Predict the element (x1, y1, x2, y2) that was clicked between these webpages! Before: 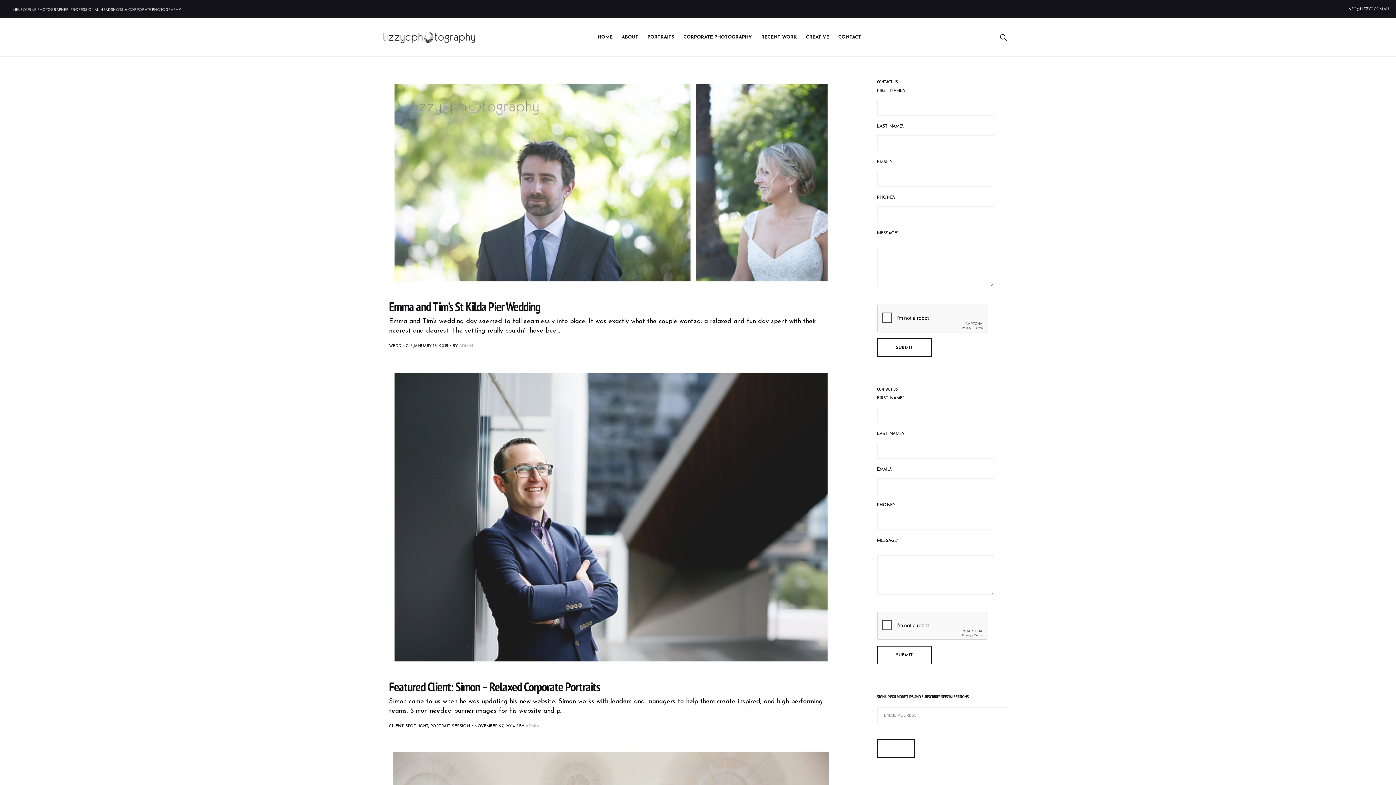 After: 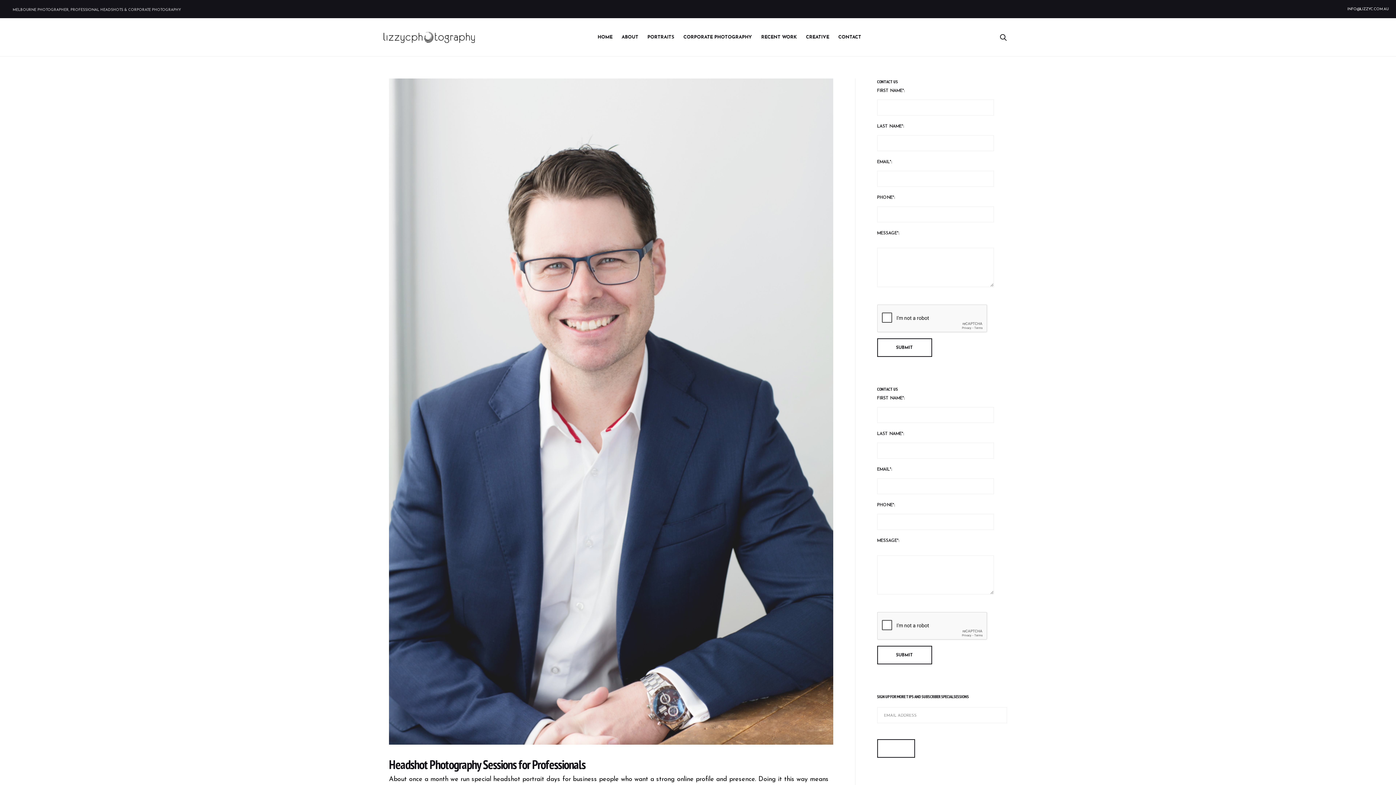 Action: label: PORTRAIT SESSION bbox: (430, 724, 470, 728)